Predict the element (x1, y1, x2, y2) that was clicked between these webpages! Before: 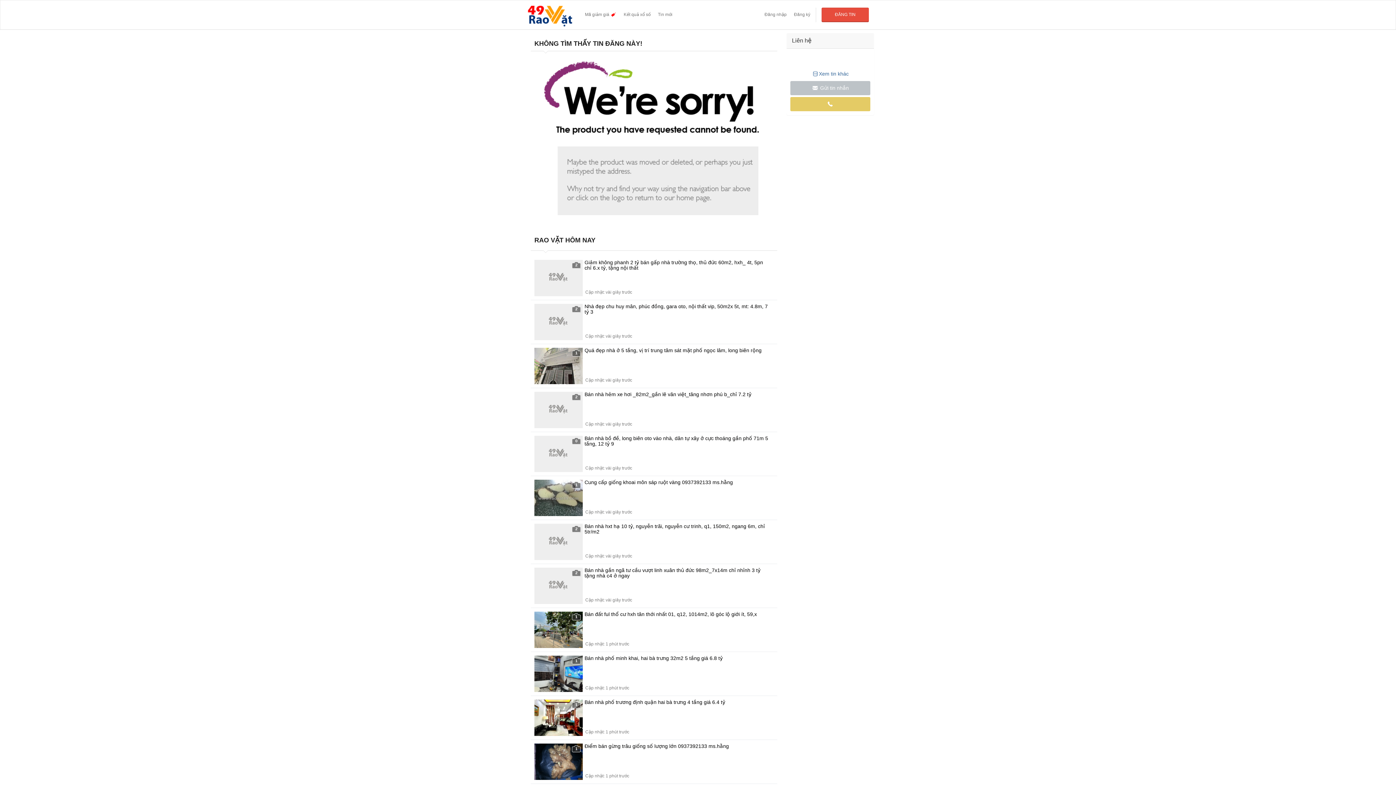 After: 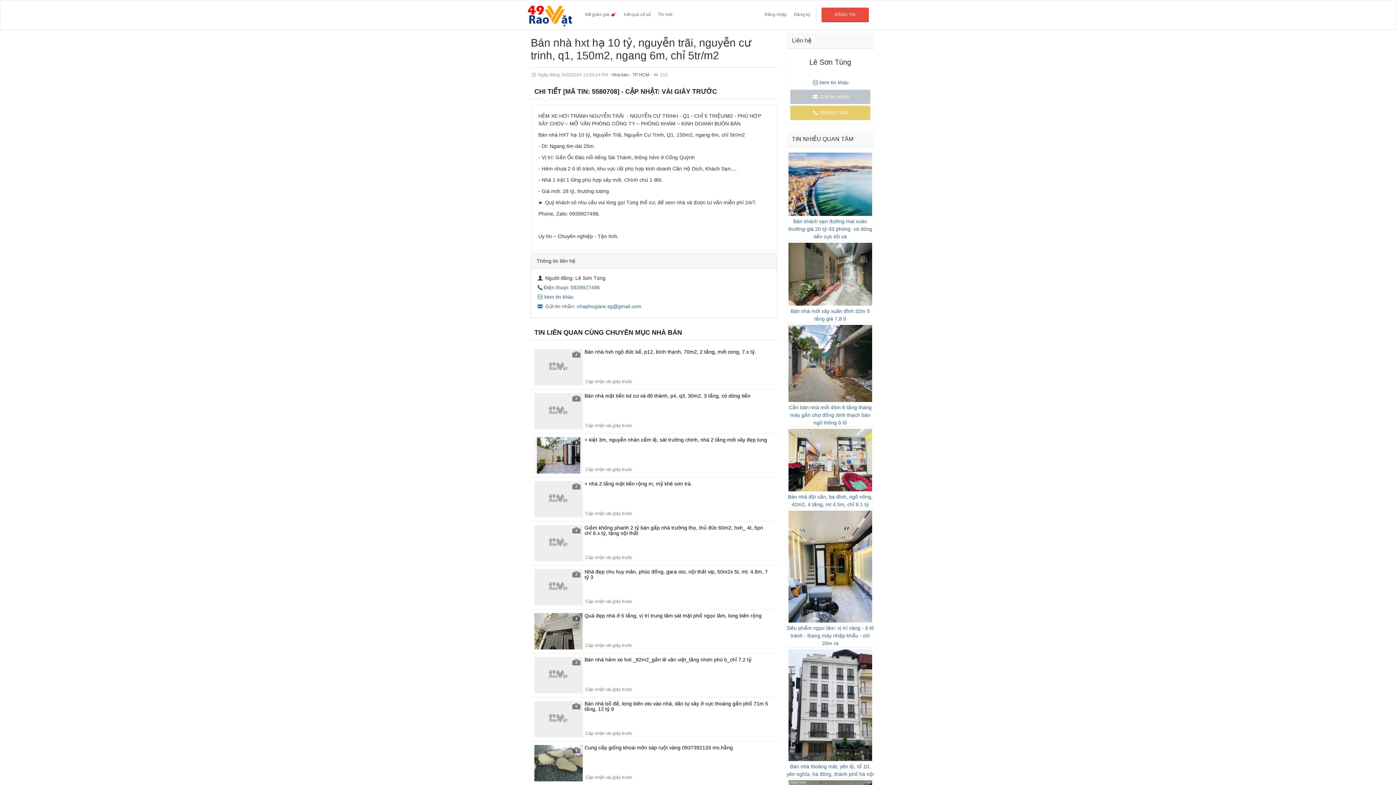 Action: label: 2
Bán nhà hxt hạ 10 tỷ, nguyễn trãi, nguyễn cư trinh, q1, 150m2, ngang 6m, chỉ 5tr/m2 bbox: (530, 520, 777, 564)